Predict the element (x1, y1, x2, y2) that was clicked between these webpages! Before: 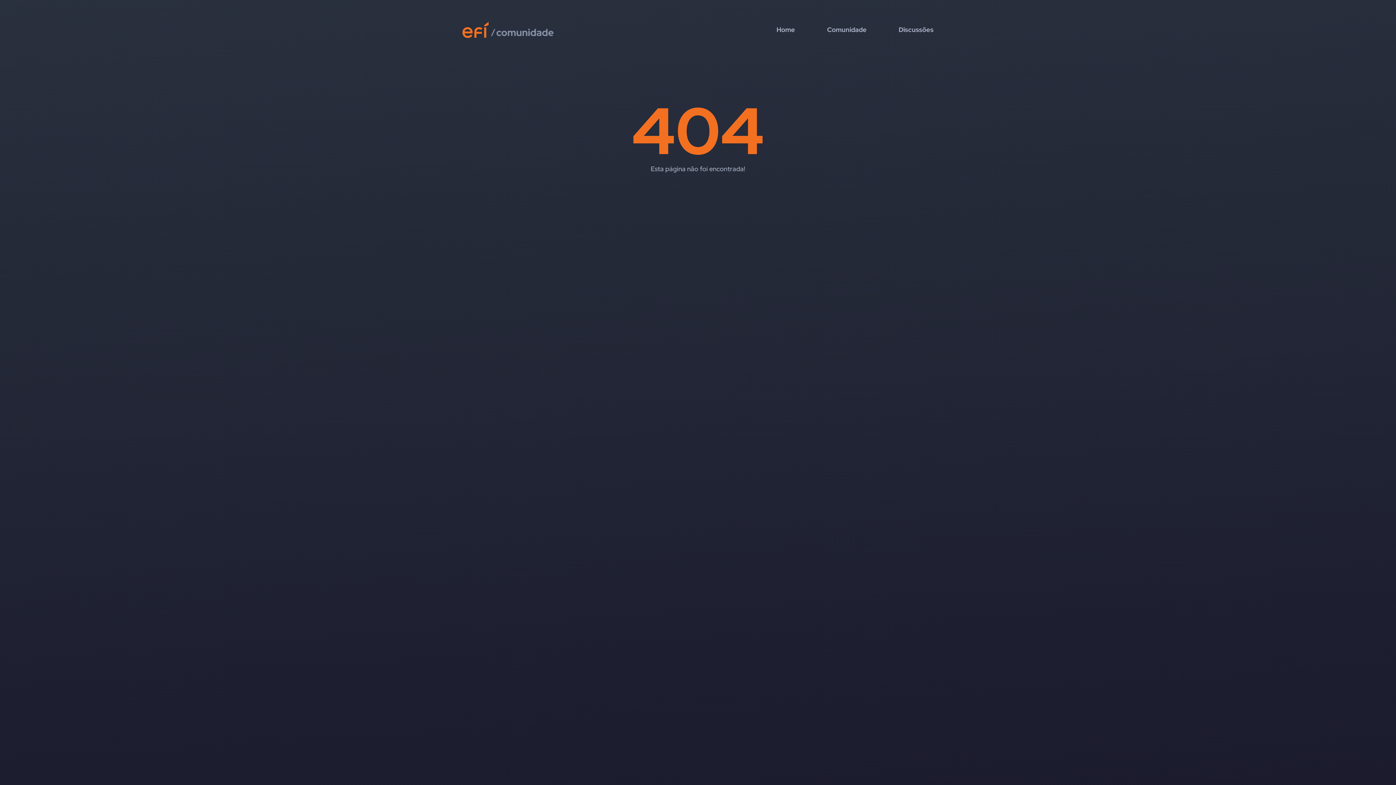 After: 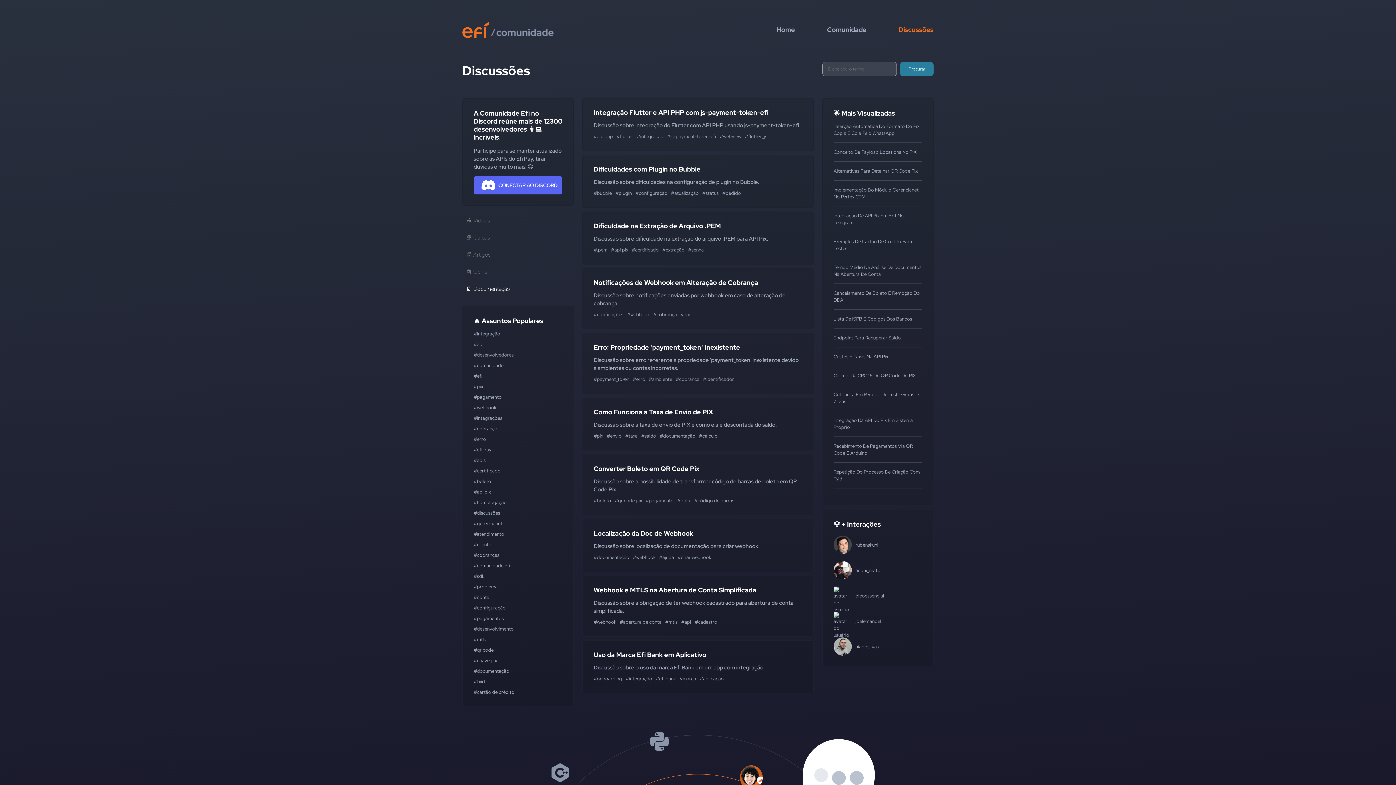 Action: label: Discussões bbox: (896, 21, 933, 38)